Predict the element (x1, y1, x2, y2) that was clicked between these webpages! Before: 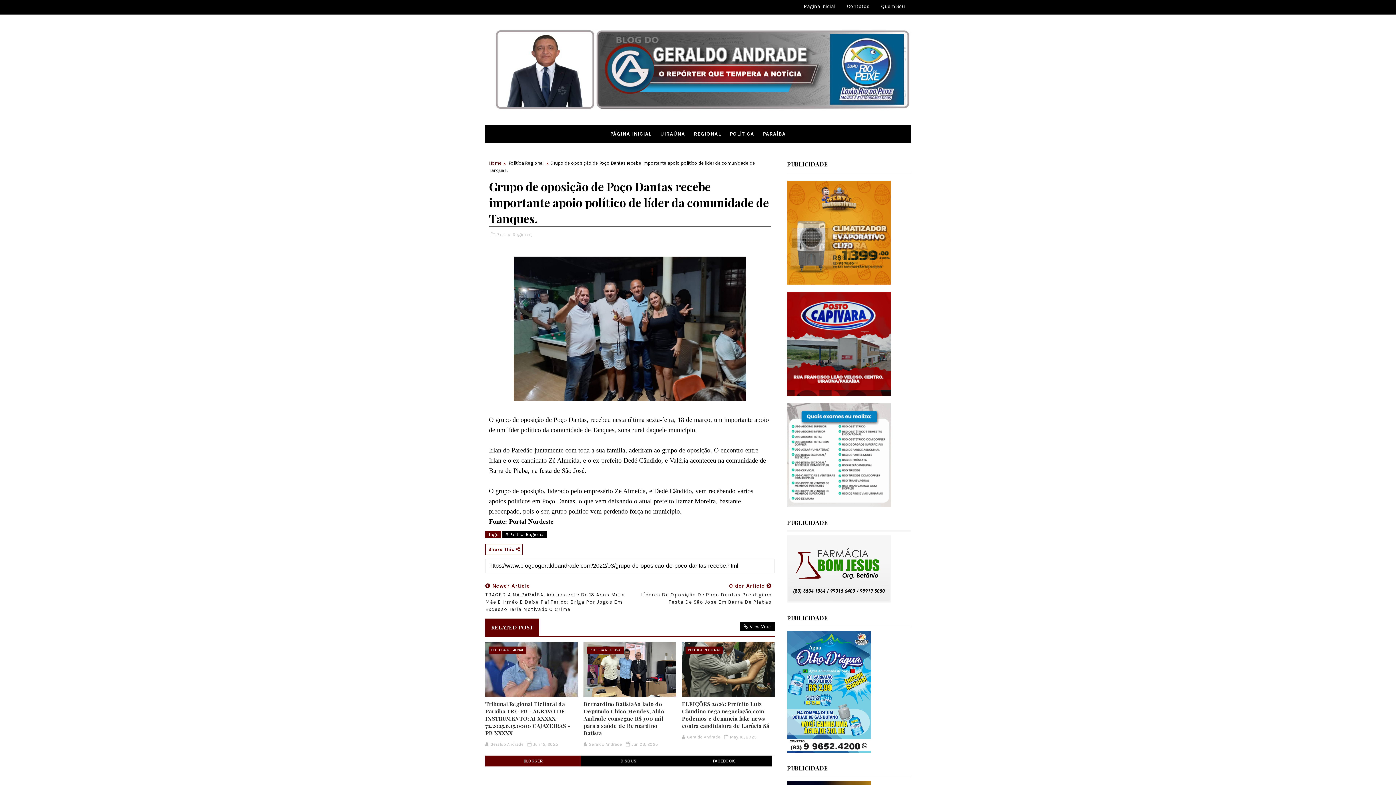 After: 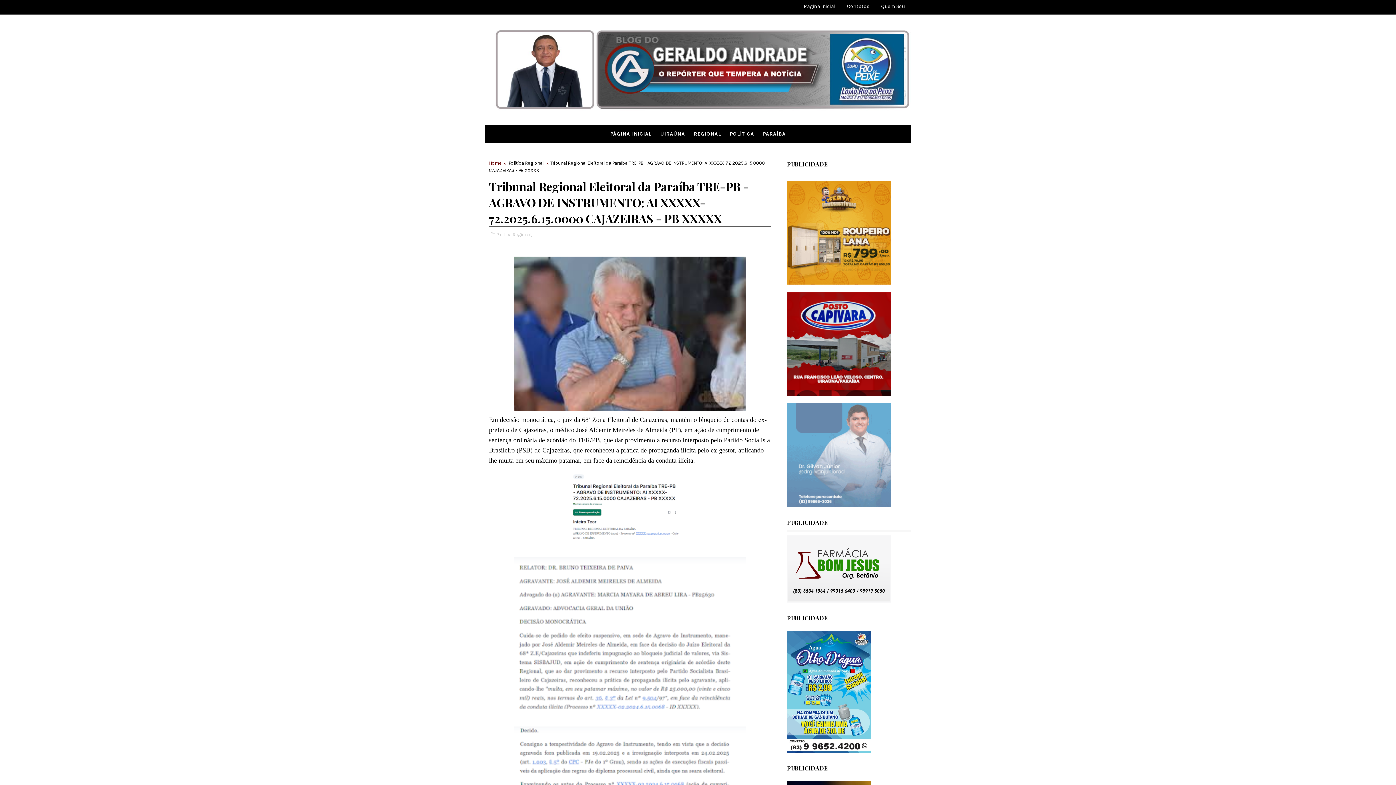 Action: label: Tribunal Regional Eleitoral da Paraíba TRE-PB - AGRAVO DE INSTRUMENTO: AI XXXXX-72.2025.6.15.0000 CAJAZEIRAS - PB XXXXX bbox: (485, 697, 578, 740)